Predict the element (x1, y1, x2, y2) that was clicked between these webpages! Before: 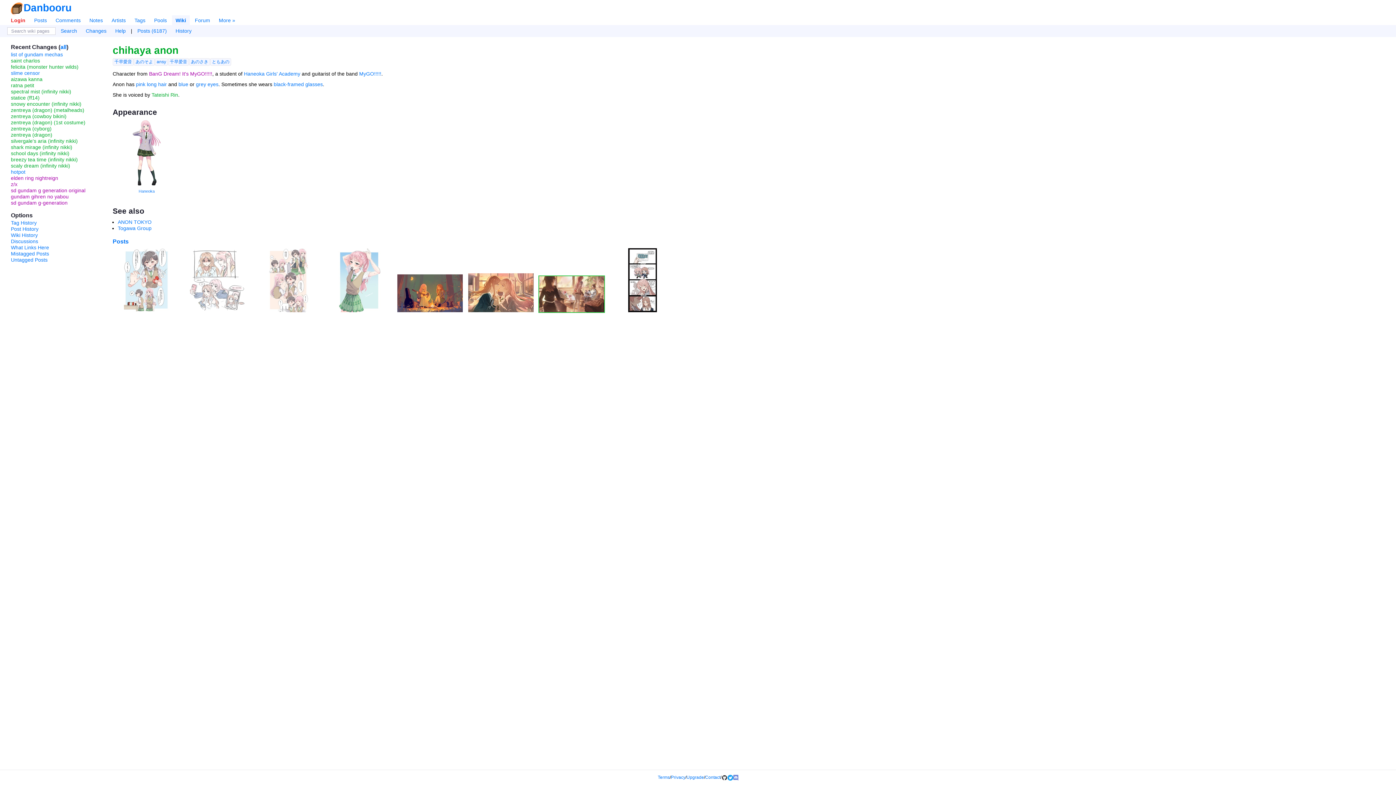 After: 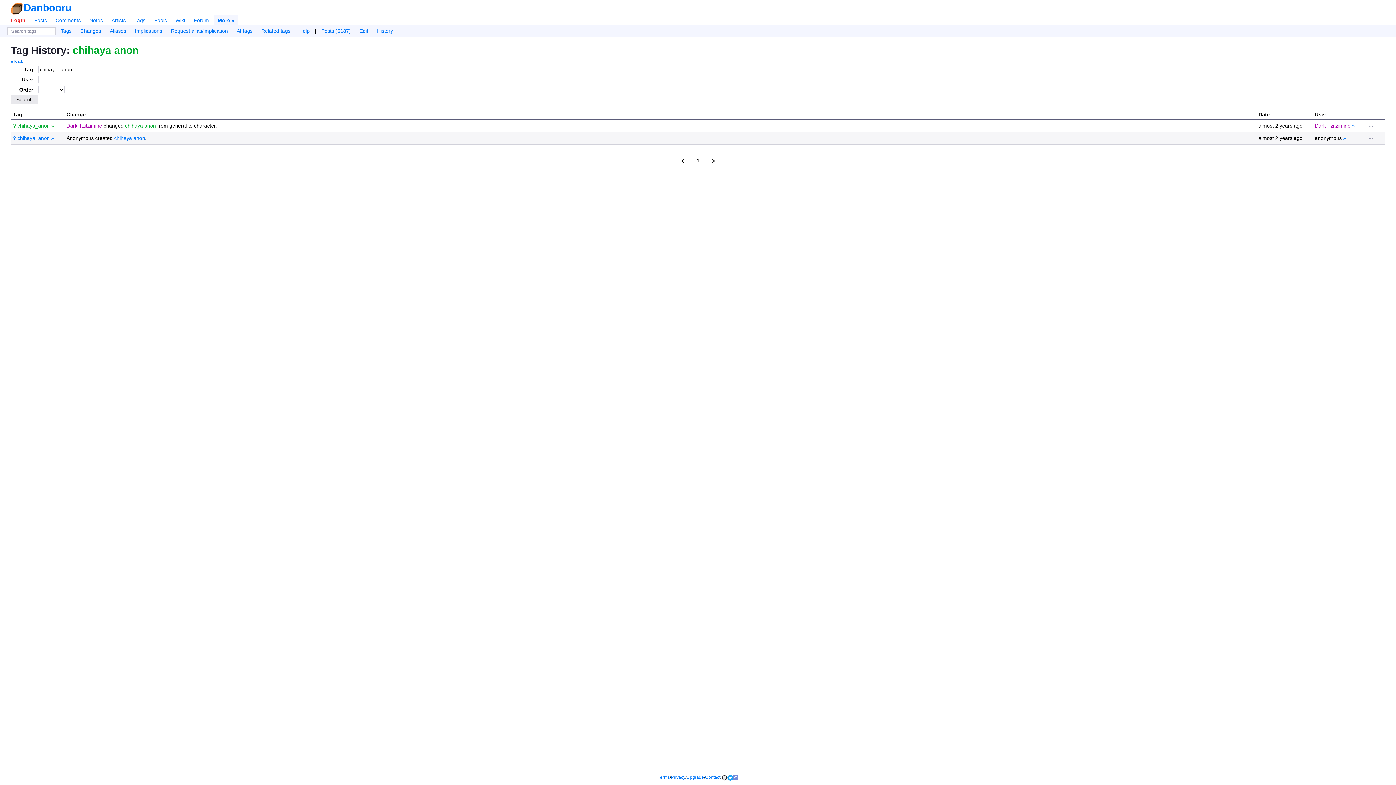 Action: bbox: (10, 220, 36, 225) label: Tag History